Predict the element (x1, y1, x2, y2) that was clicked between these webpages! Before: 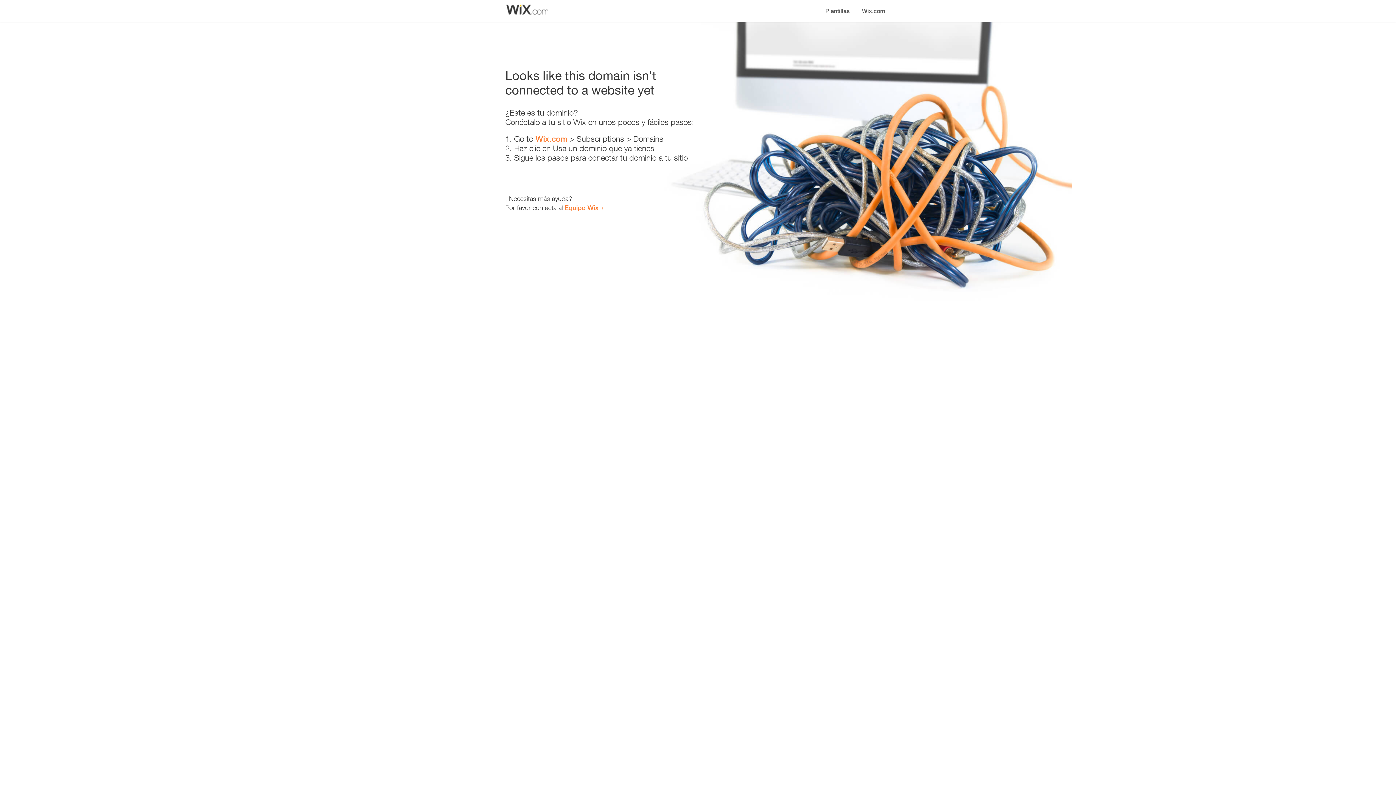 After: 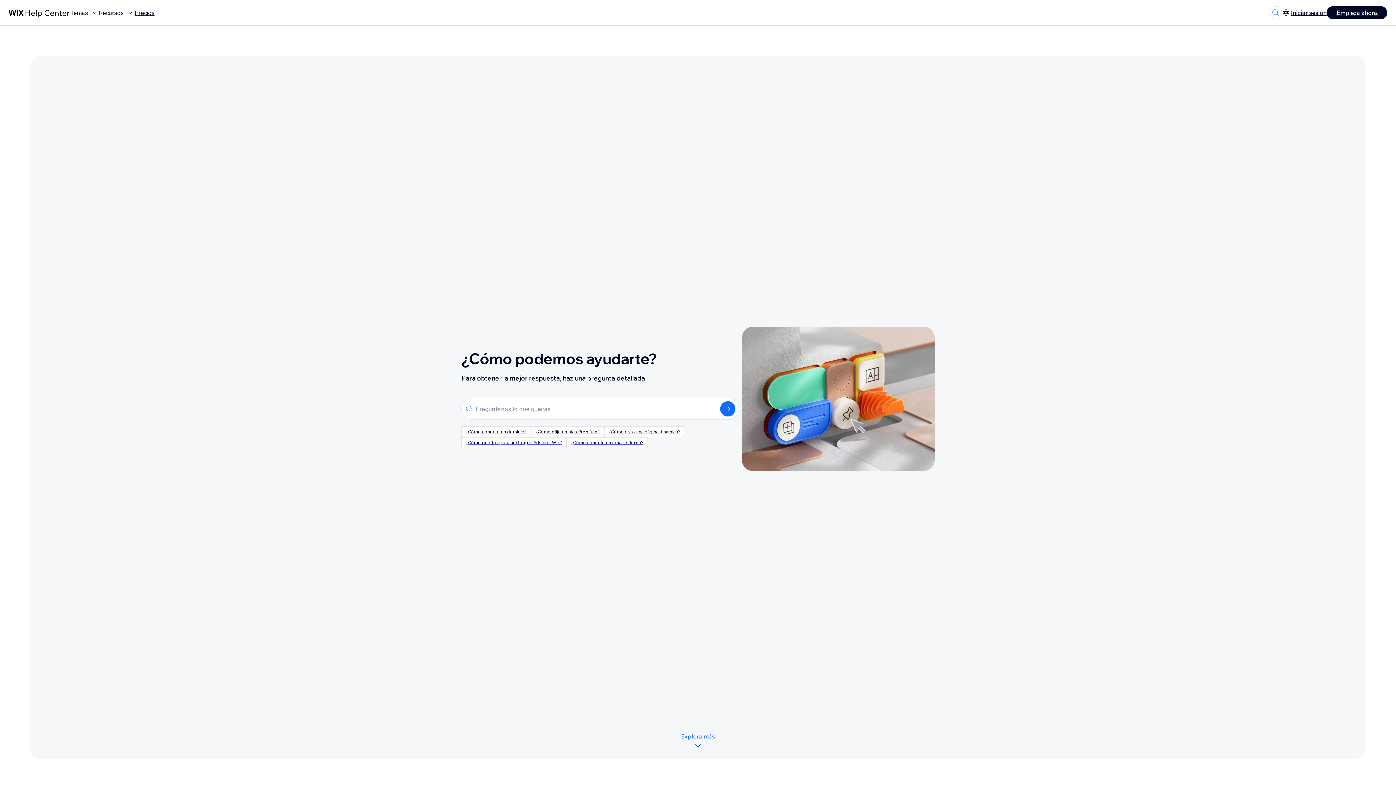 Action: label: Equipo Wix bbox: (564, 203, 598, 211)